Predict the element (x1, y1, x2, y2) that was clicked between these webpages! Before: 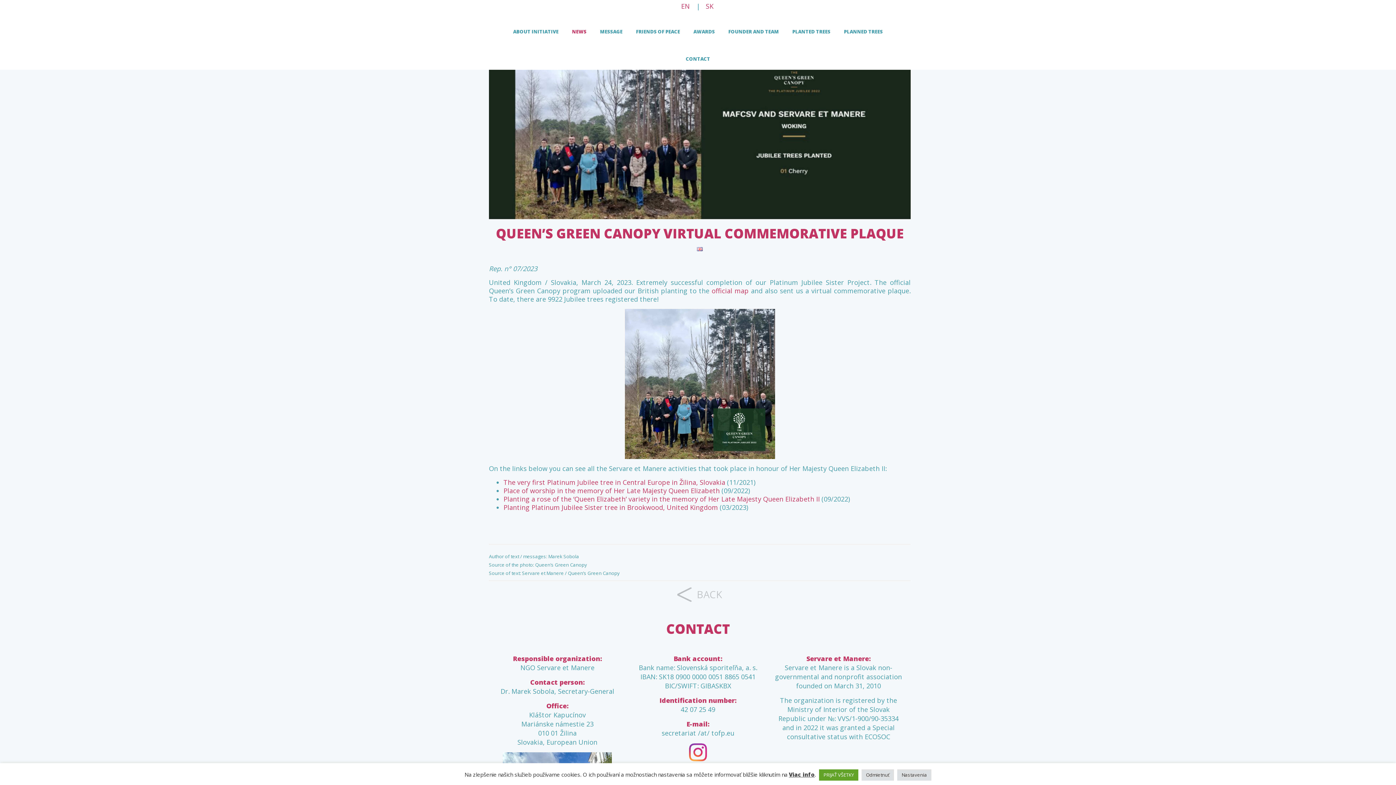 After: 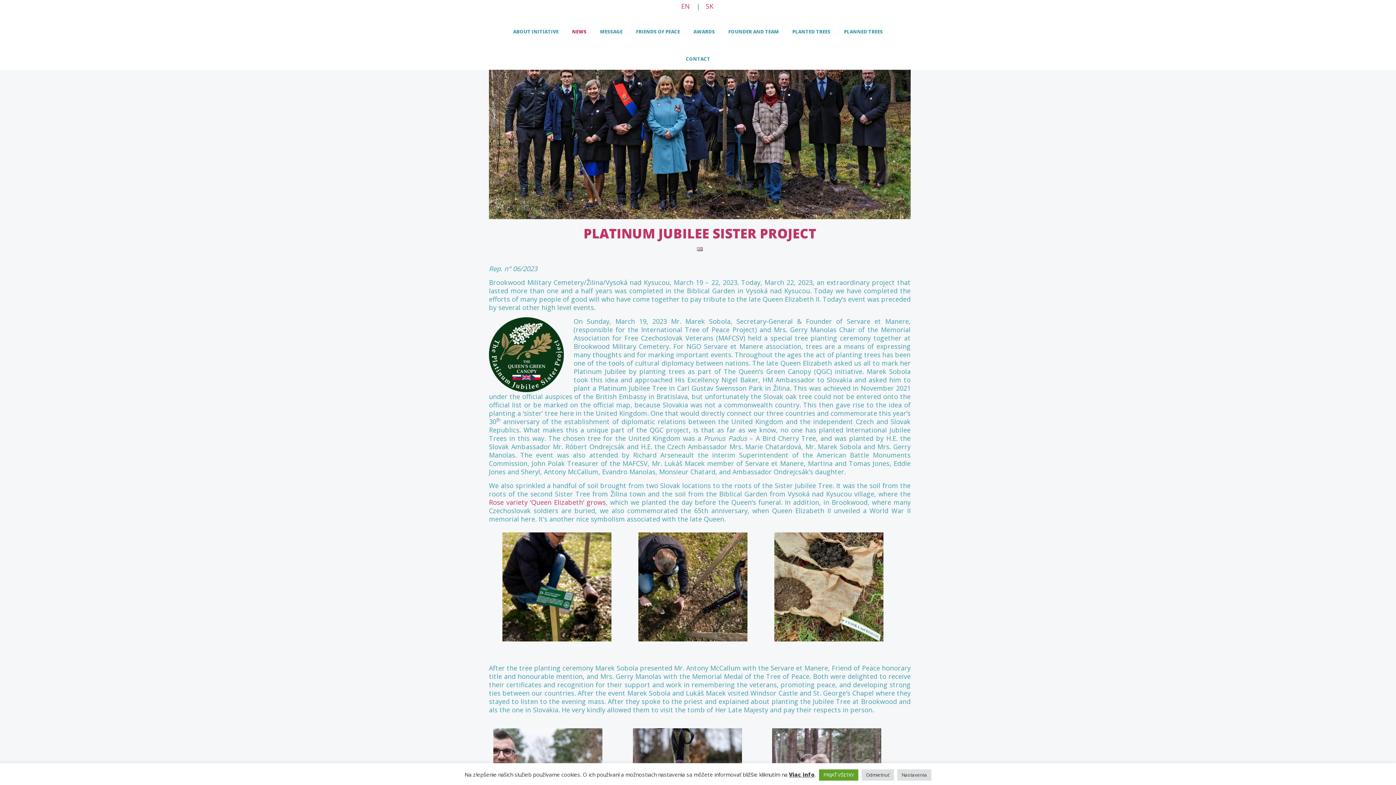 Action: bbox: (503, 503, 718, 512) label: Planting Platinum Jubilee Sister tree in Brookwood, United Kingdom